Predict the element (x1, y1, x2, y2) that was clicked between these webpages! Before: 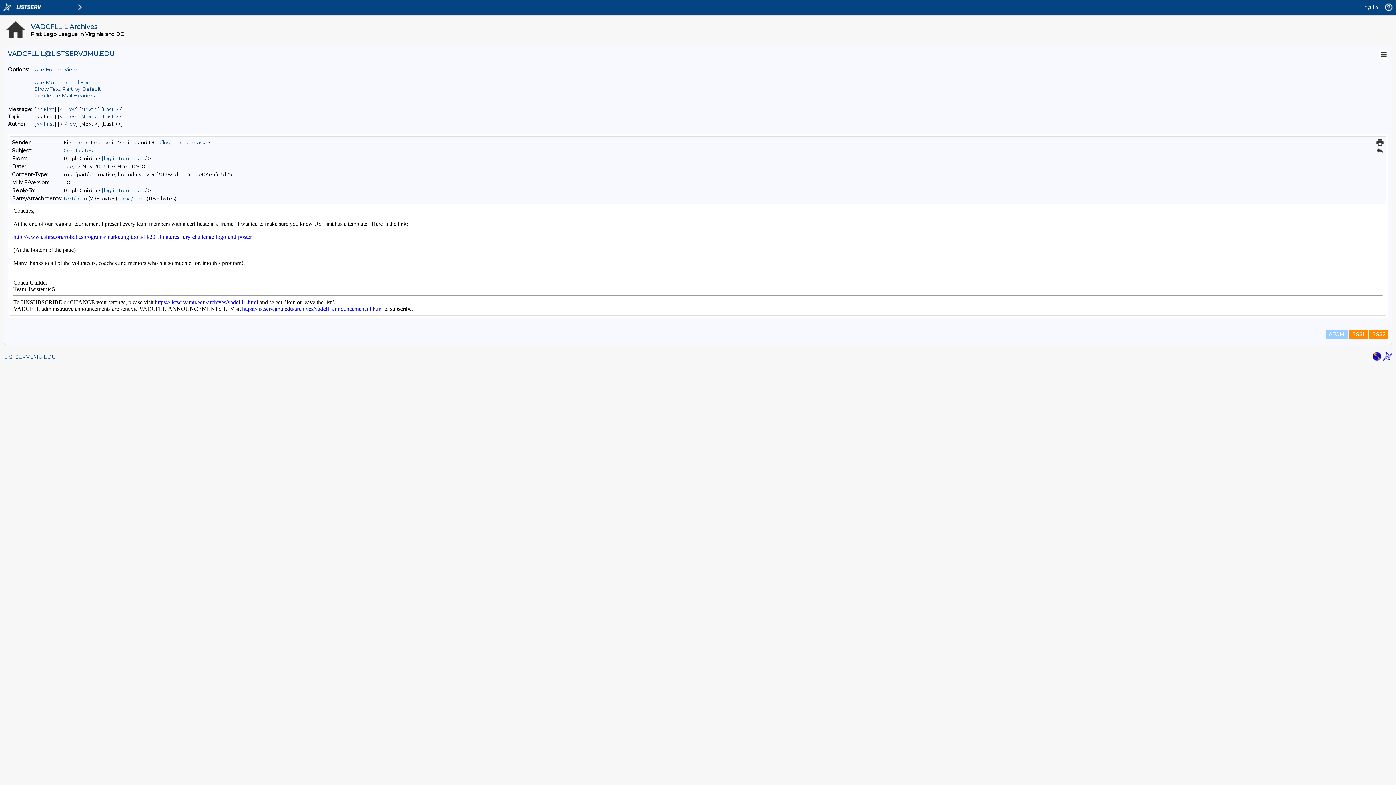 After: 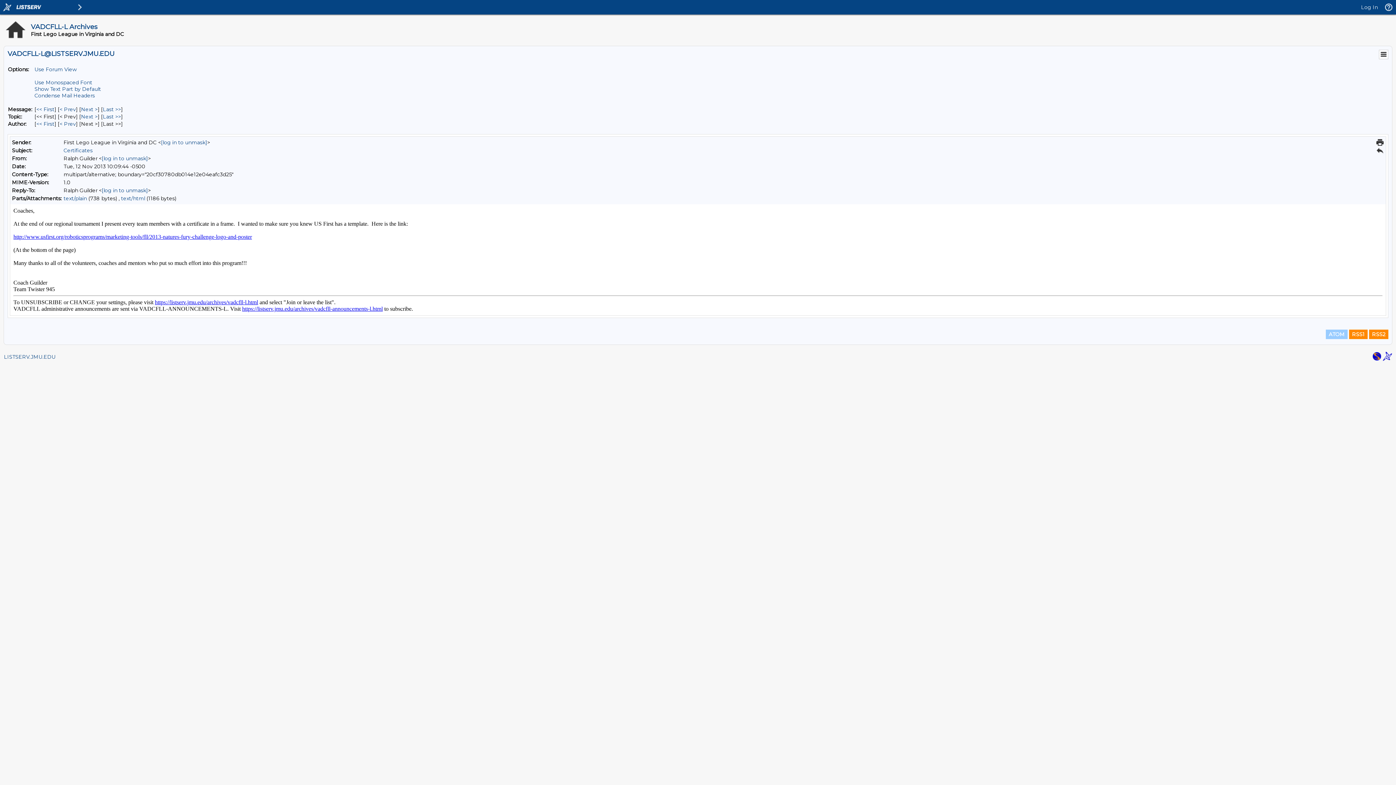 Action: bbox: (1372, 356, 1381, 362)